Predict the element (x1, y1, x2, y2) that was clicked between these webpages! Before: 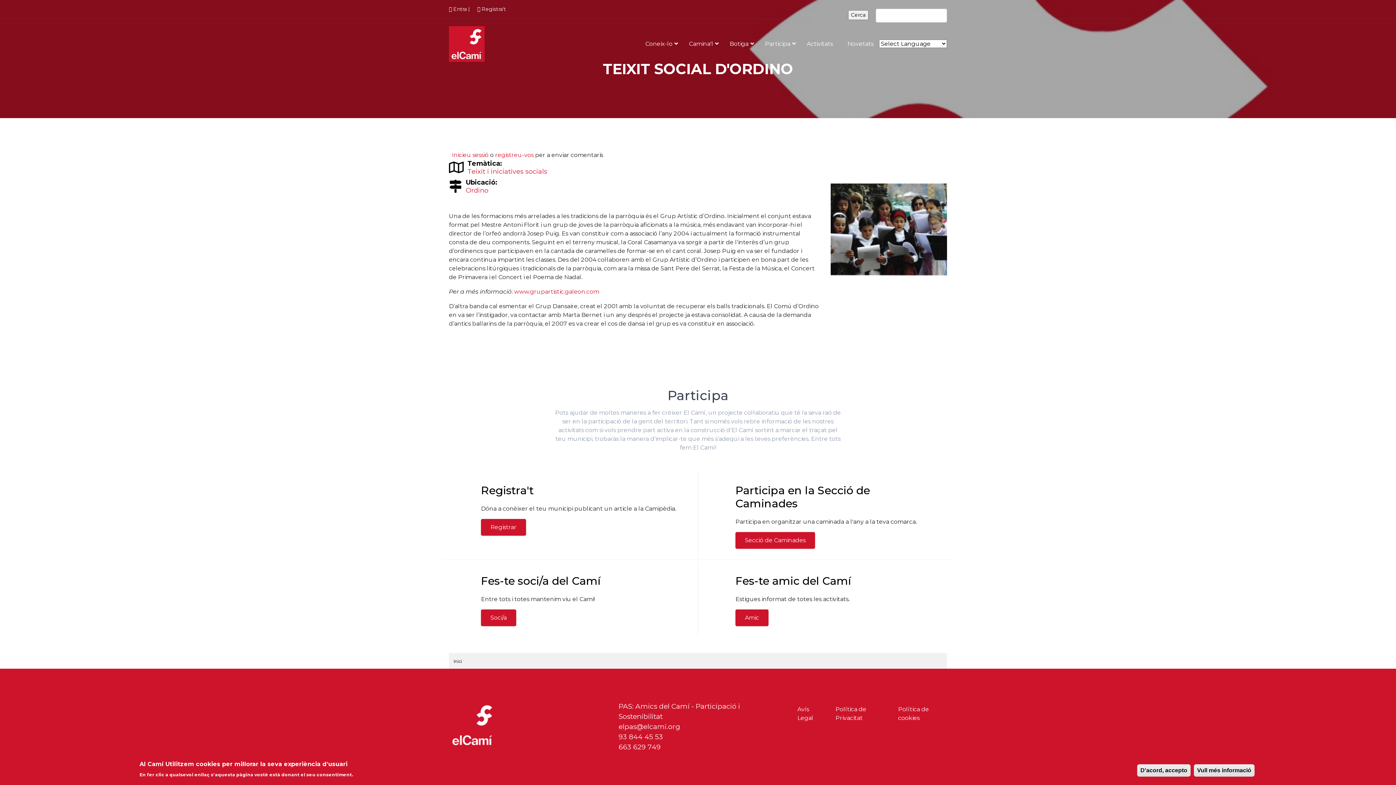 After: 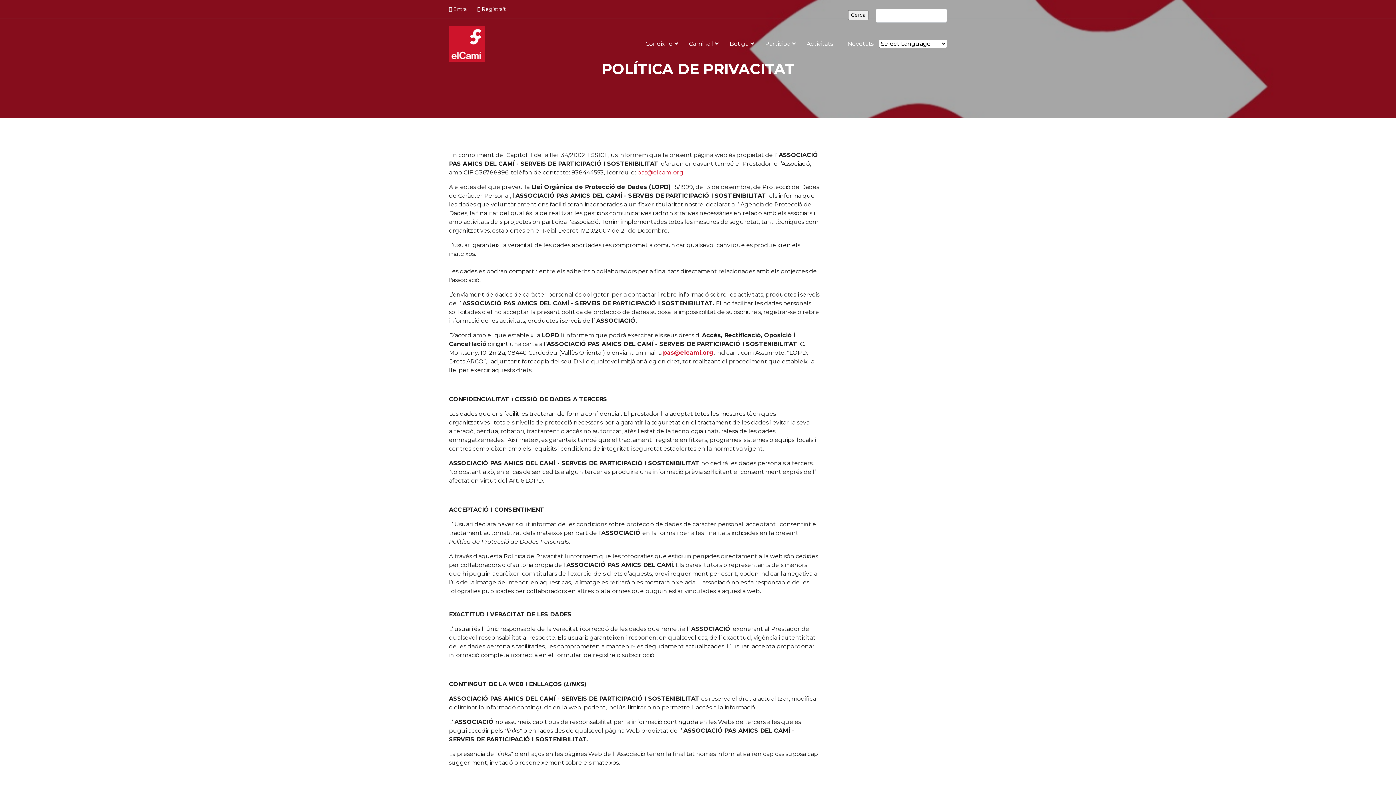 Action: label: Política de Privacitat bbox: (826, 701, 889, 726)